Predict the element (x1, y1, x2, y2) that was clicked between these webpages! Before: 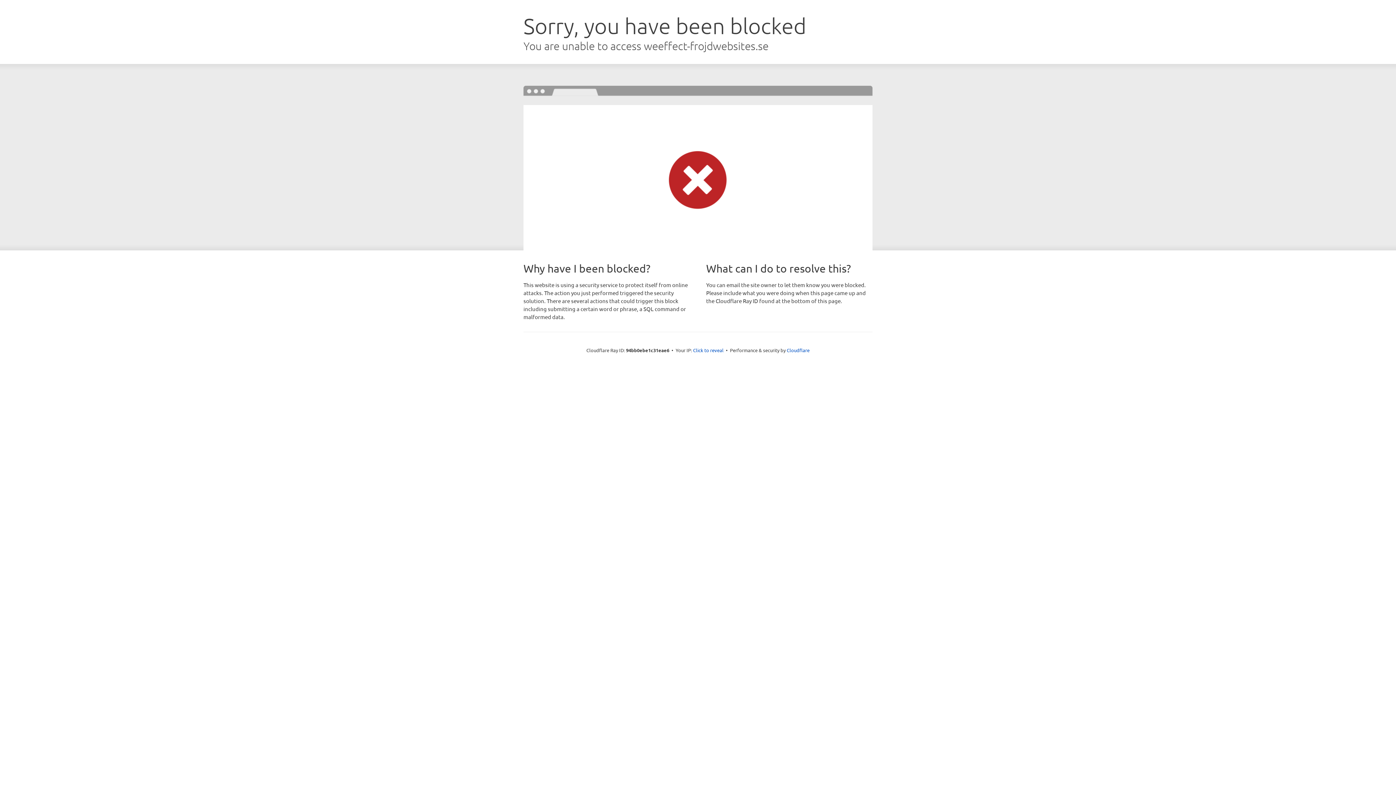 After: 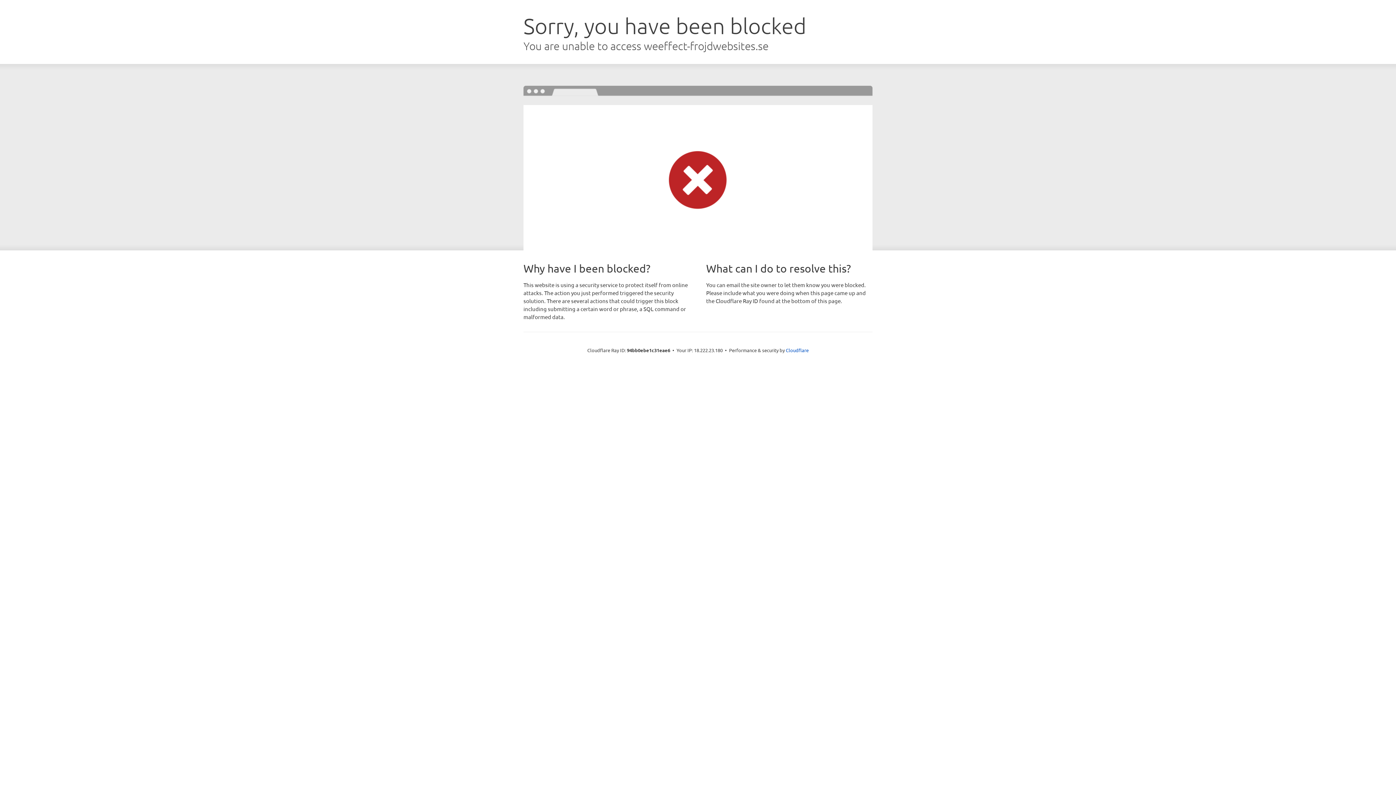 Action: bbox: (693, 346, 723, 353) label: Click to reveal